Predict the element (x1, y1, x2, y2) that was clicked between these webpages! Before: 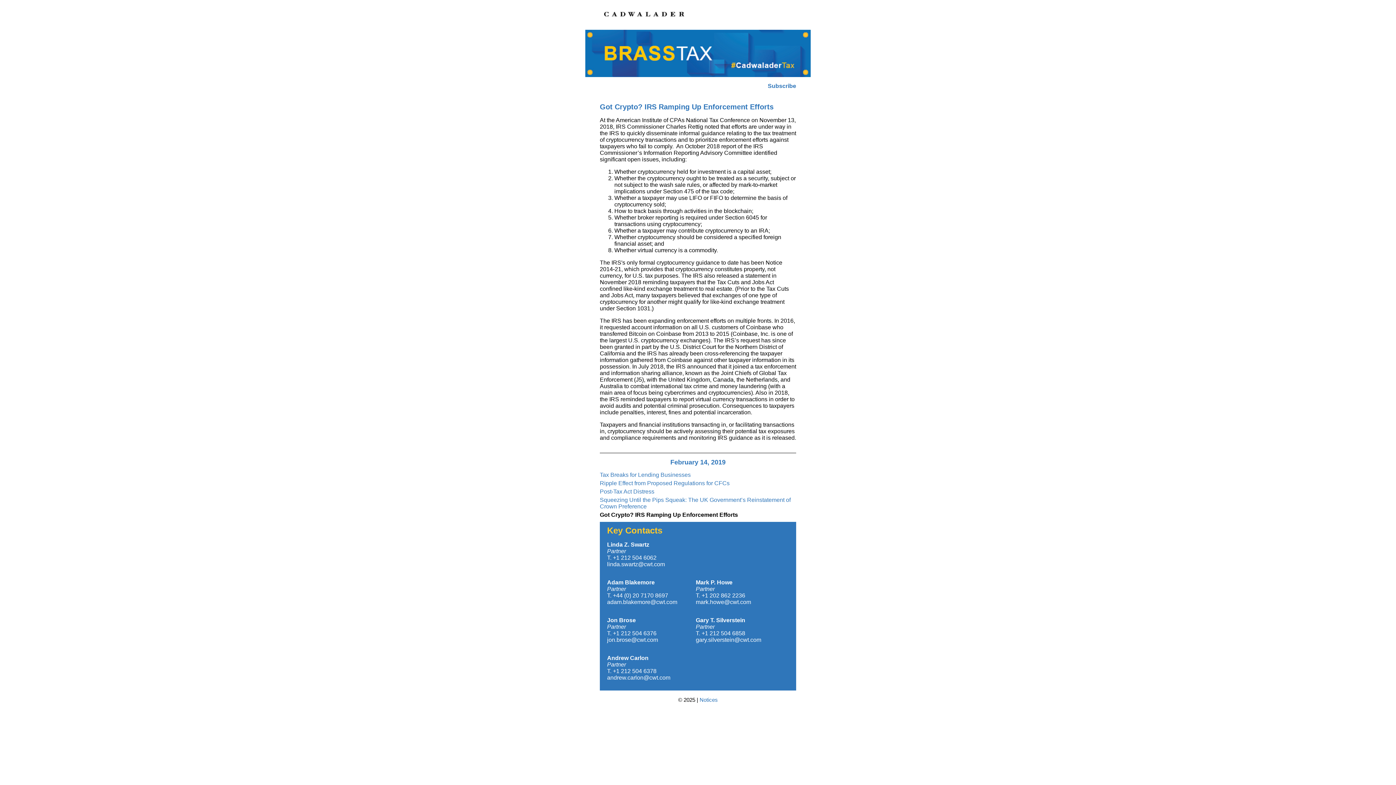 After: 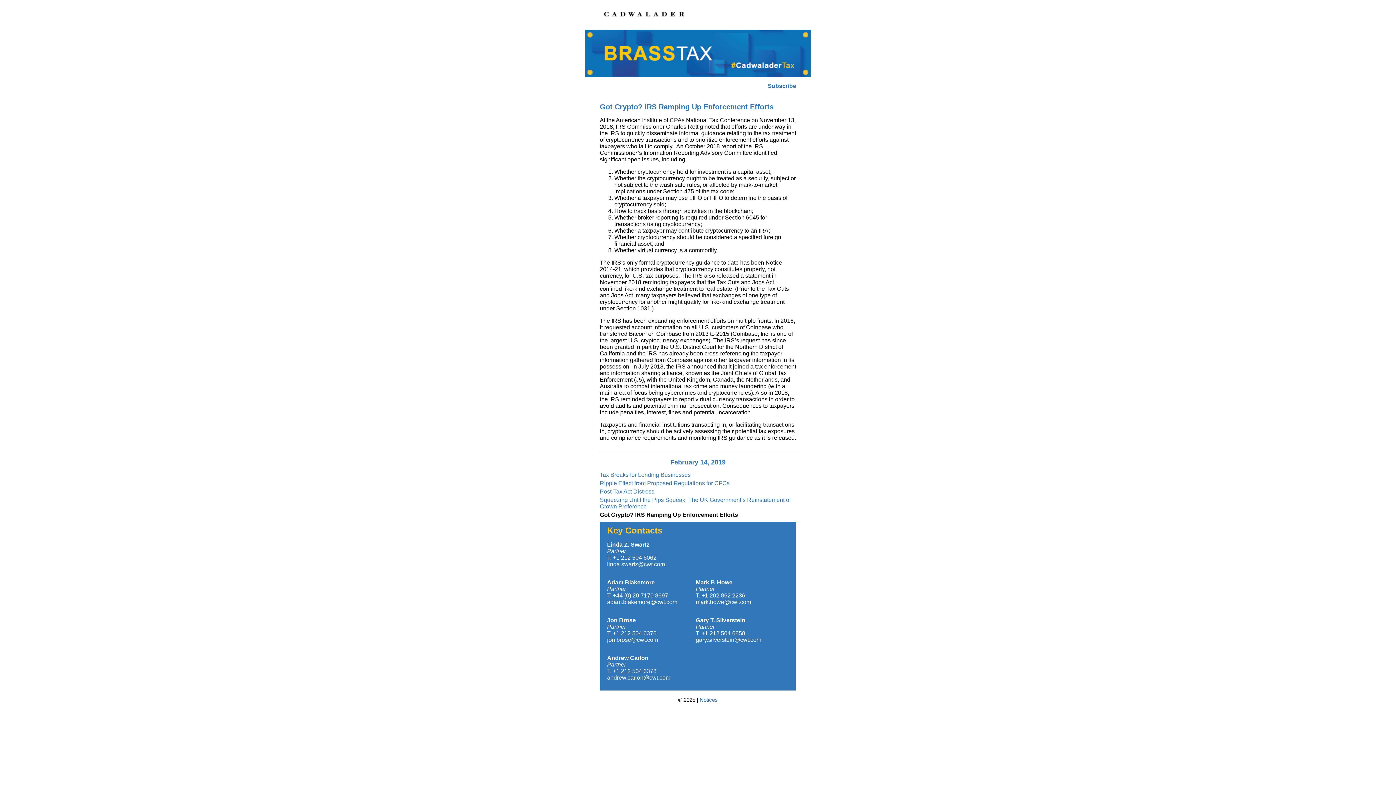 Action: bbox: (607, 637, 658, 643) label: jon.brose@cwt.com